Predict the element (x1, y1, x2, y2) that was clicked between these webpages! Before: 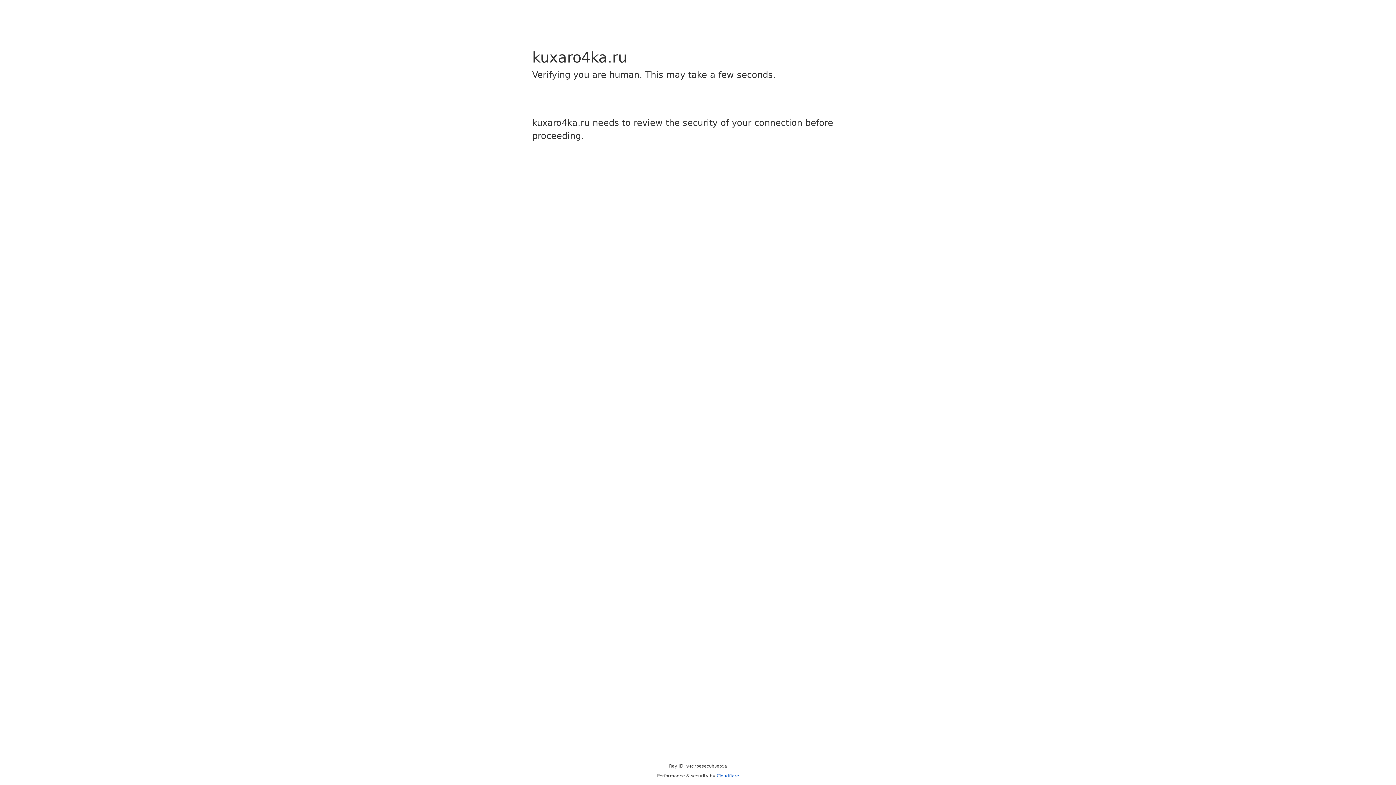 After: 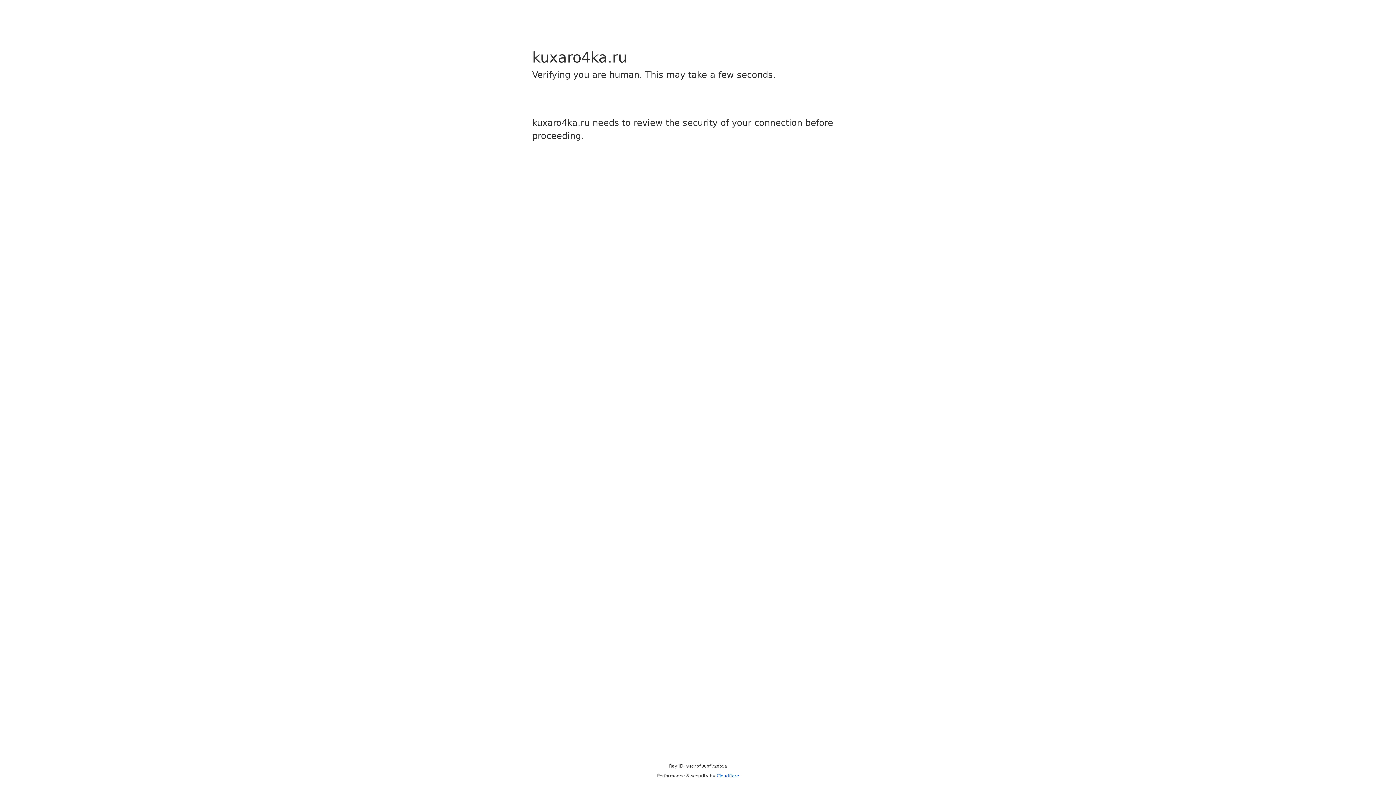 Action: bbox: (716, 773, 739, 778) label: Cloudflare